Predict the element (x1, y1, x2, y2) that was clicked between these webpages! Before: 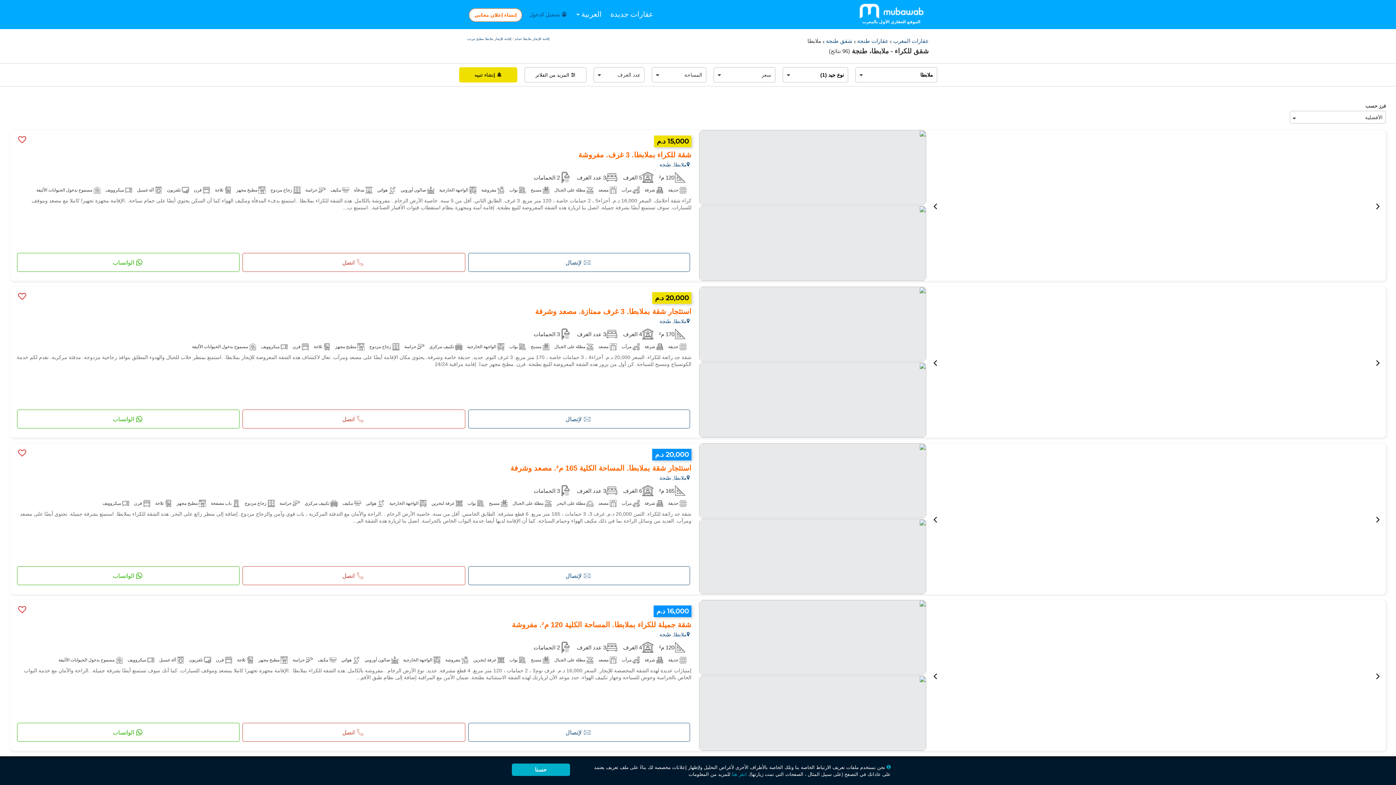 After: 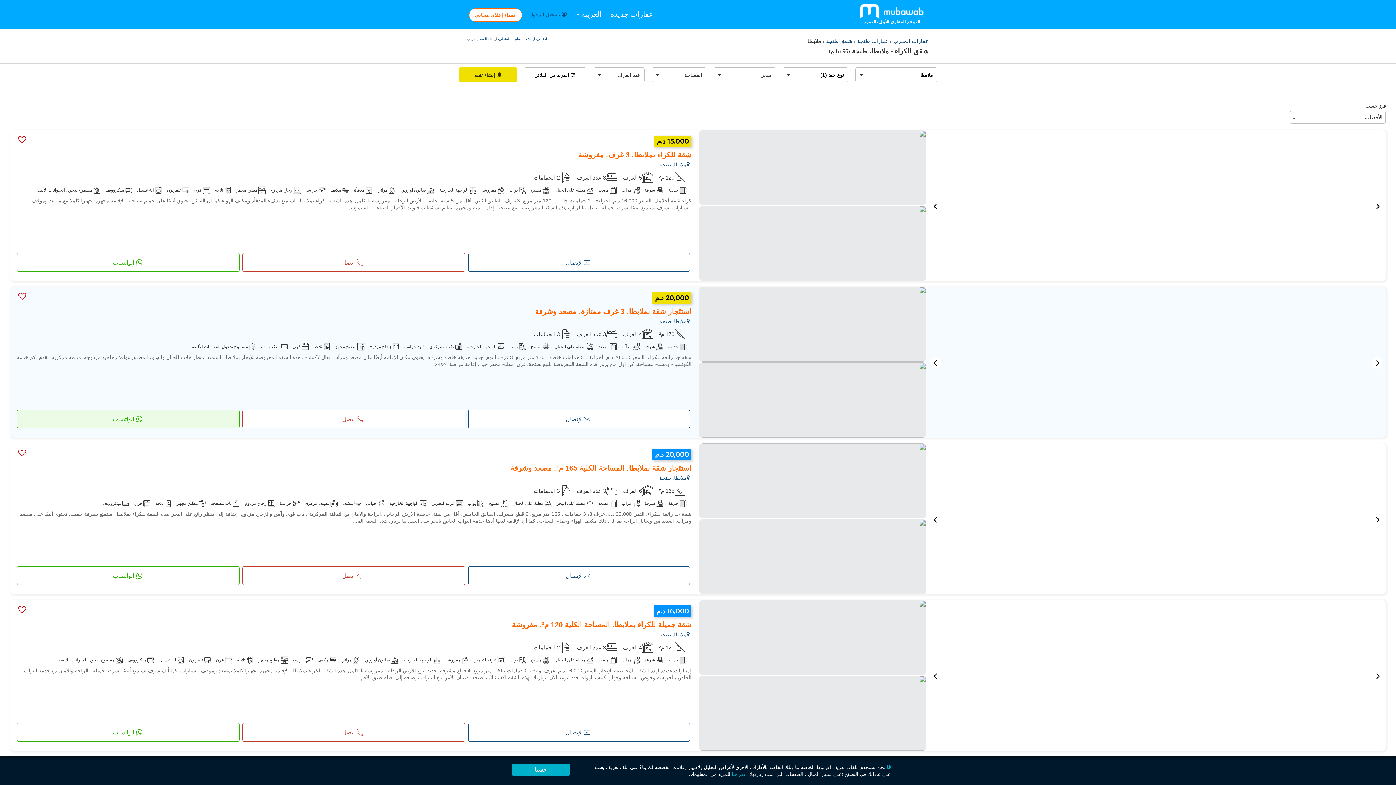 Action: label: الواتساب bbox: (17, 409, 239, 428)